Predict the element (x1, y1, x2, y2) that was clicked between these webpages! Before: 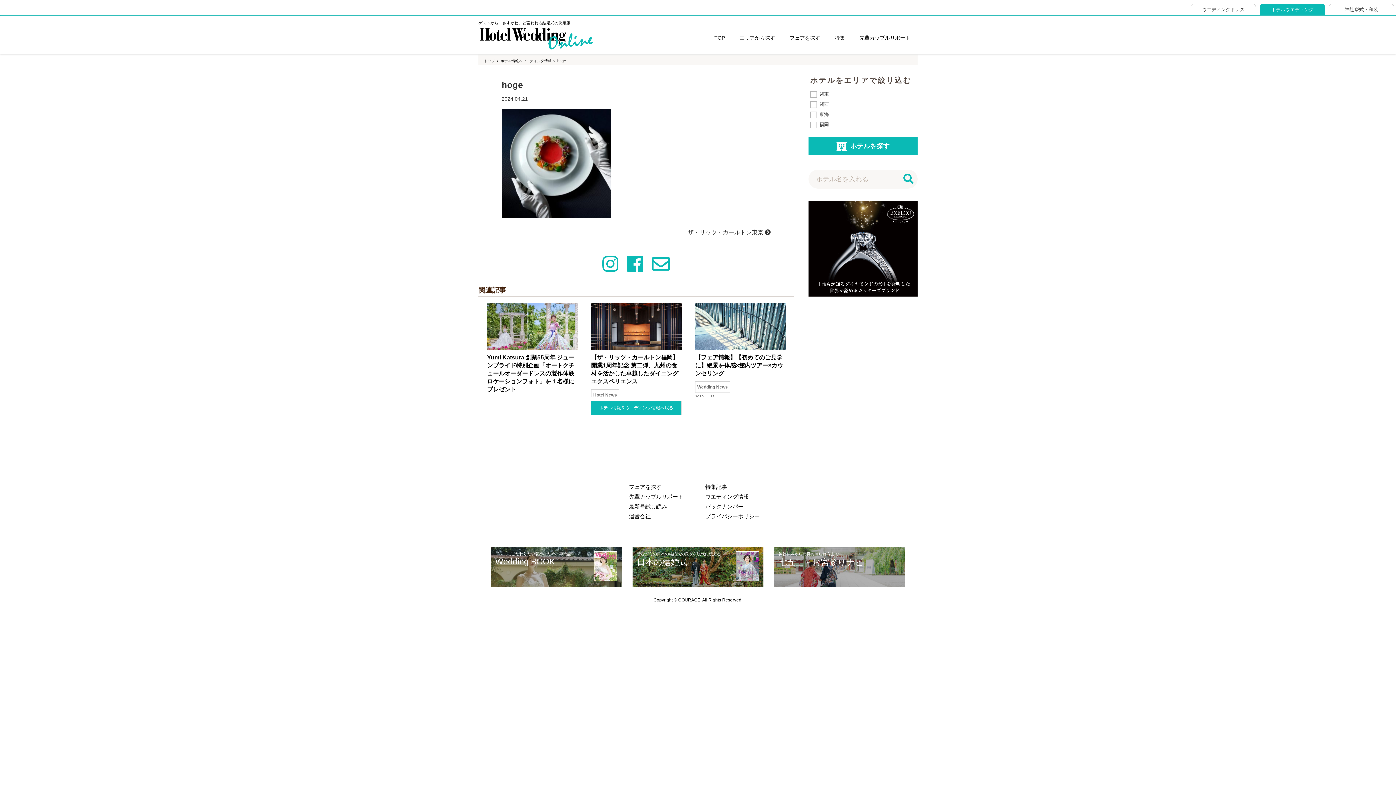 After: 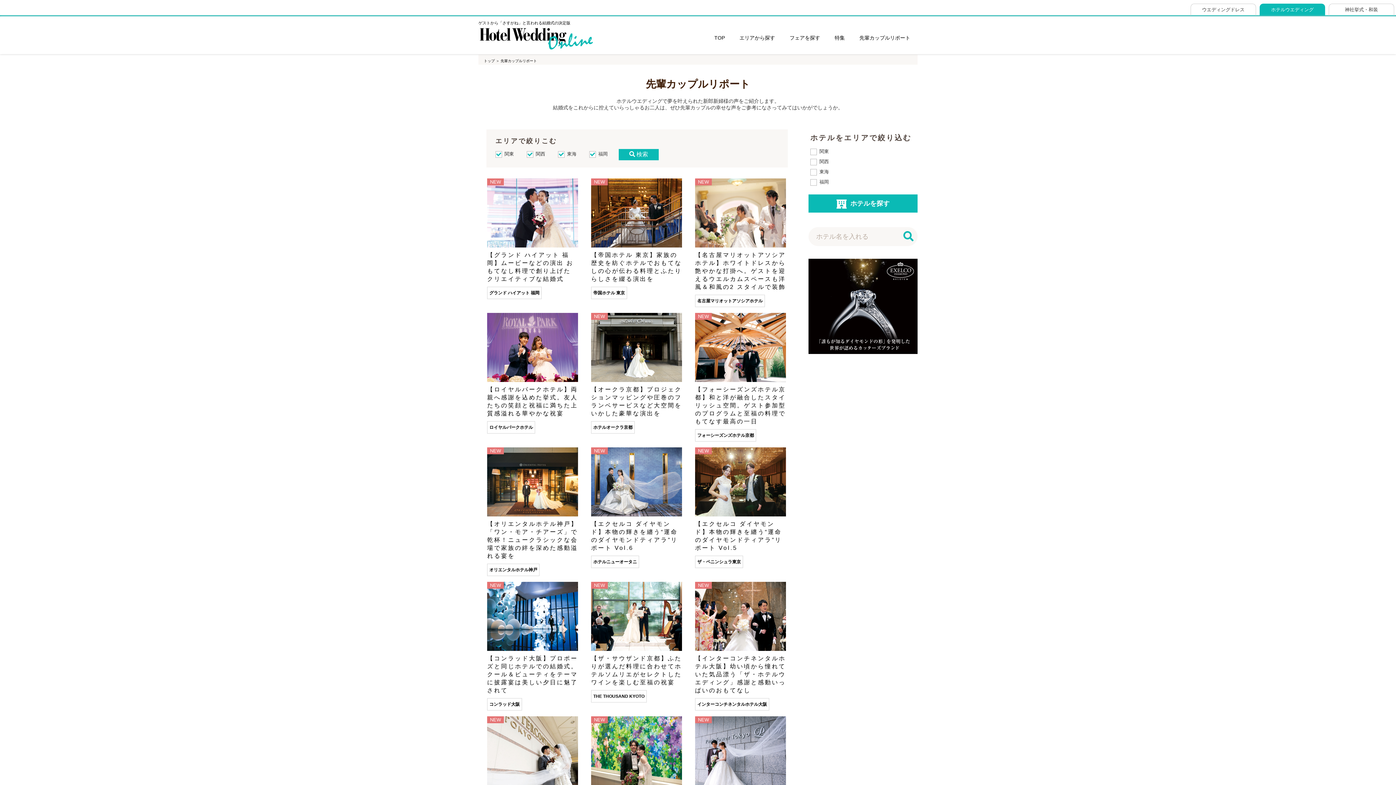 Action: label: 先輩カップルリポート bbox: (852, 25, 917, 49)